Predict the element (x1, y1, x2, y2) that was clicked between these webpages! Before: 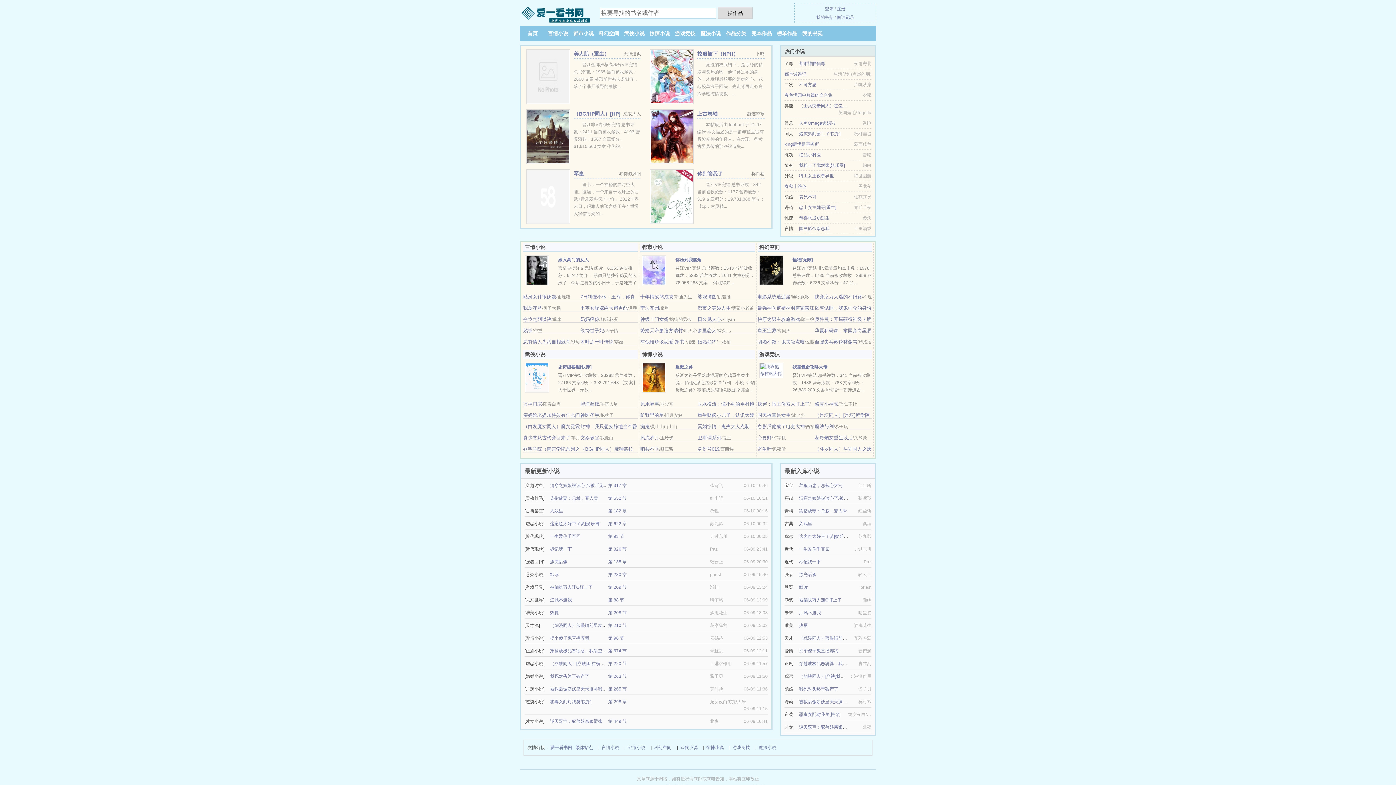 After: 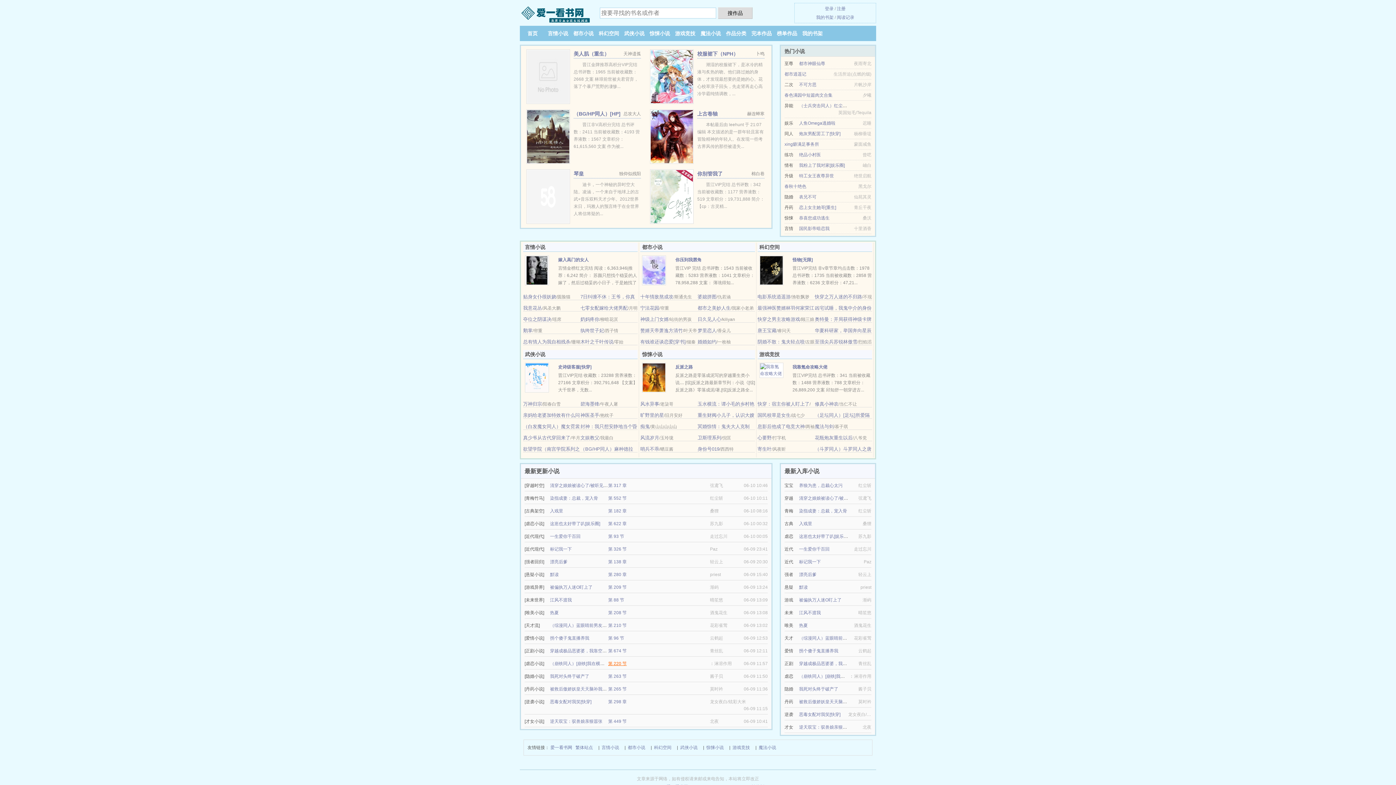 Action: label: 第 220 节 bbox: (608, 661, 626, 666)